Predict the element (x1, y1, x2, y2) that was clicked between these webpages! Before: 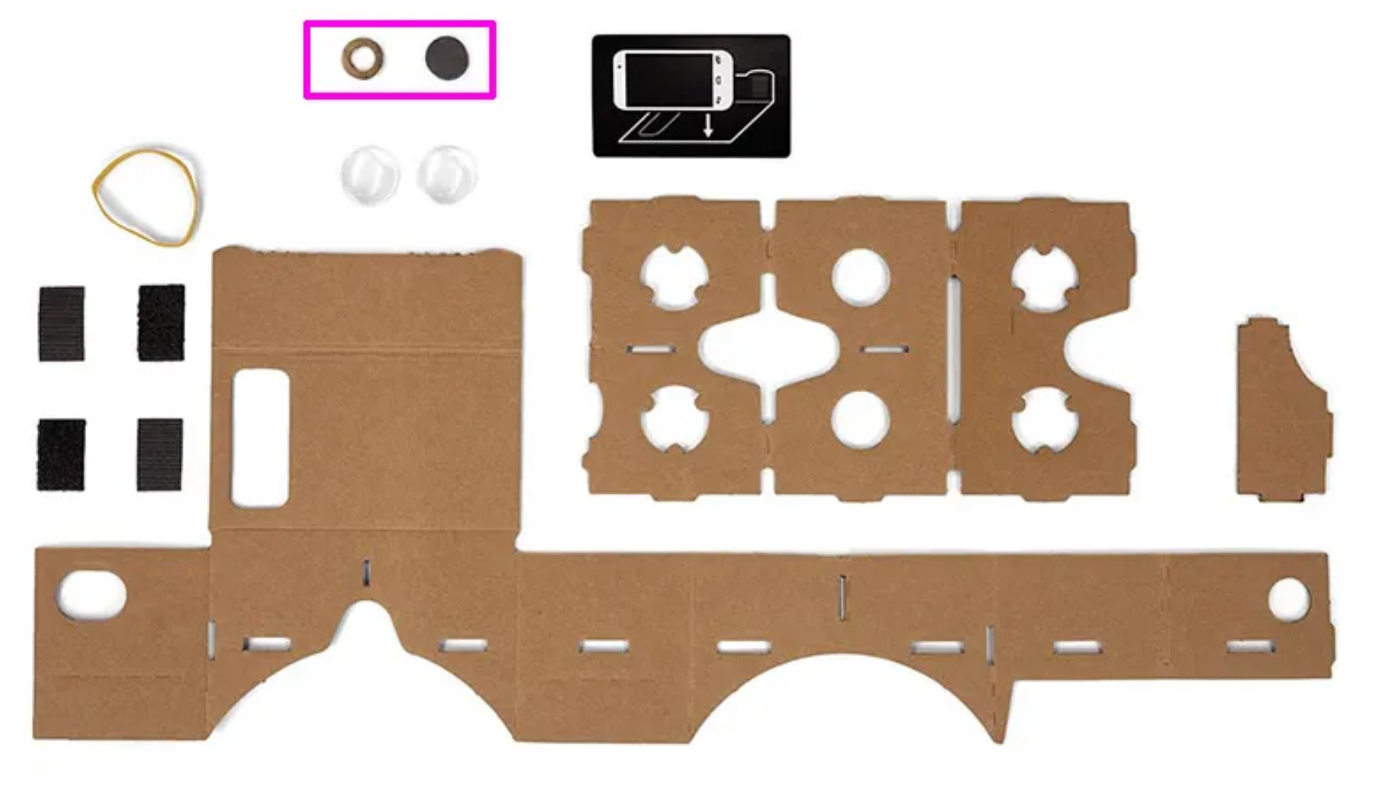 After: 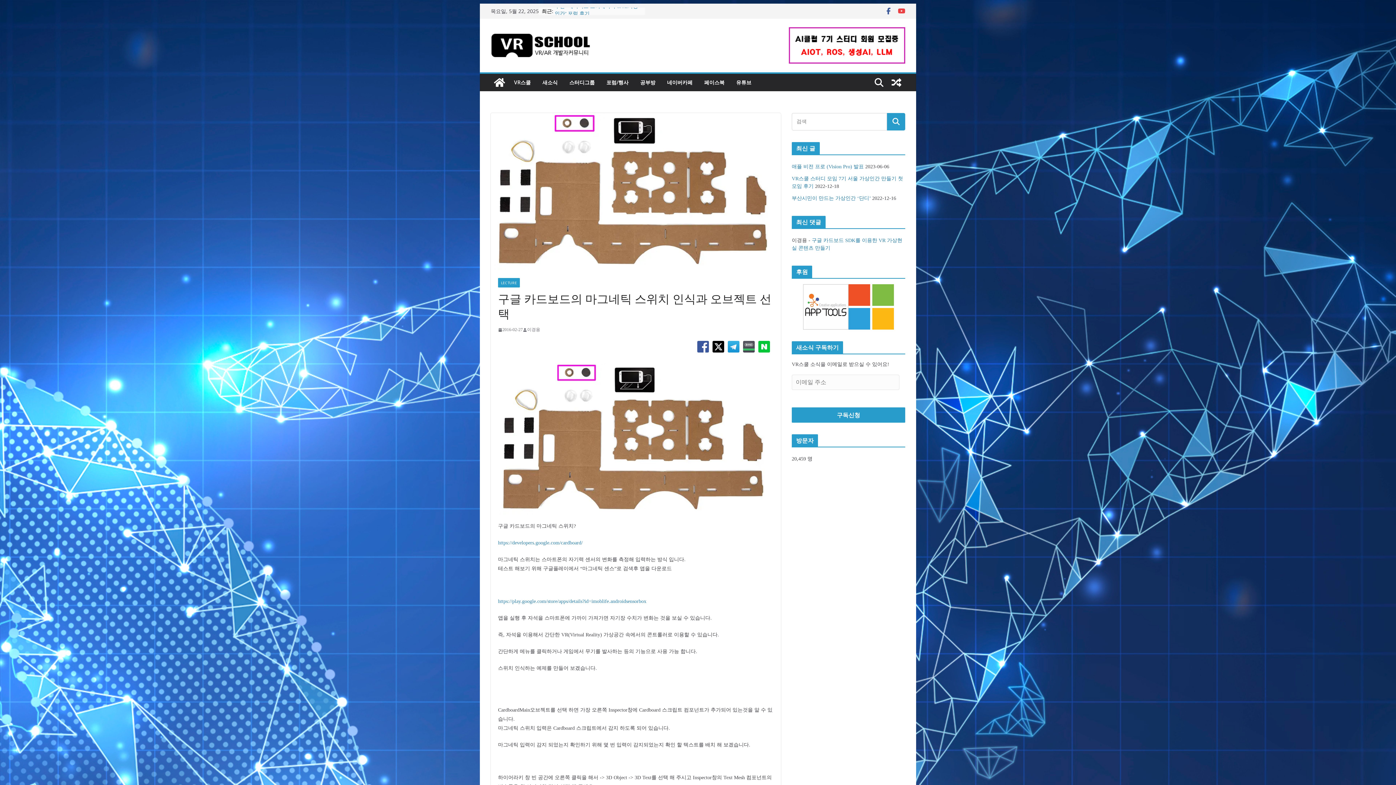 Action: bbox: (9, 772, 1386, 778)